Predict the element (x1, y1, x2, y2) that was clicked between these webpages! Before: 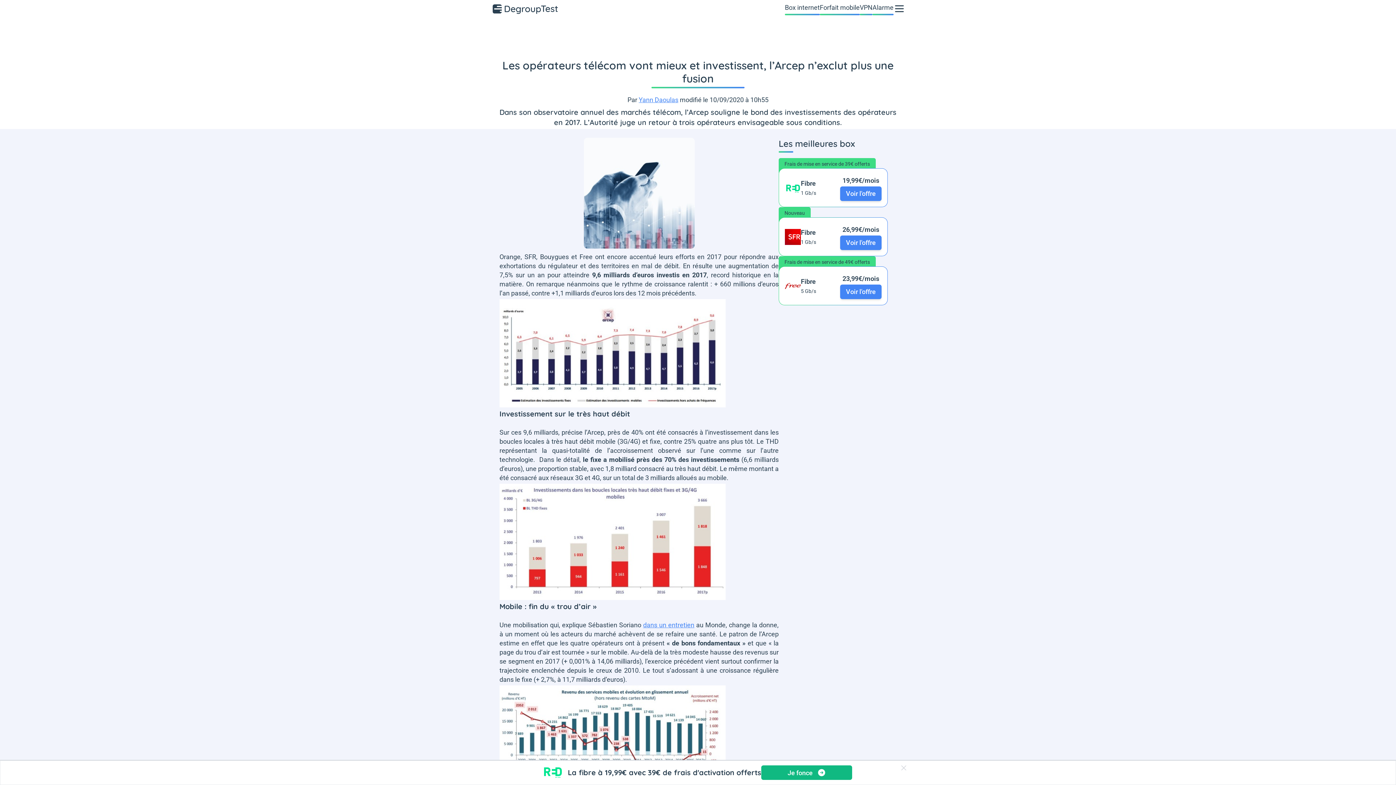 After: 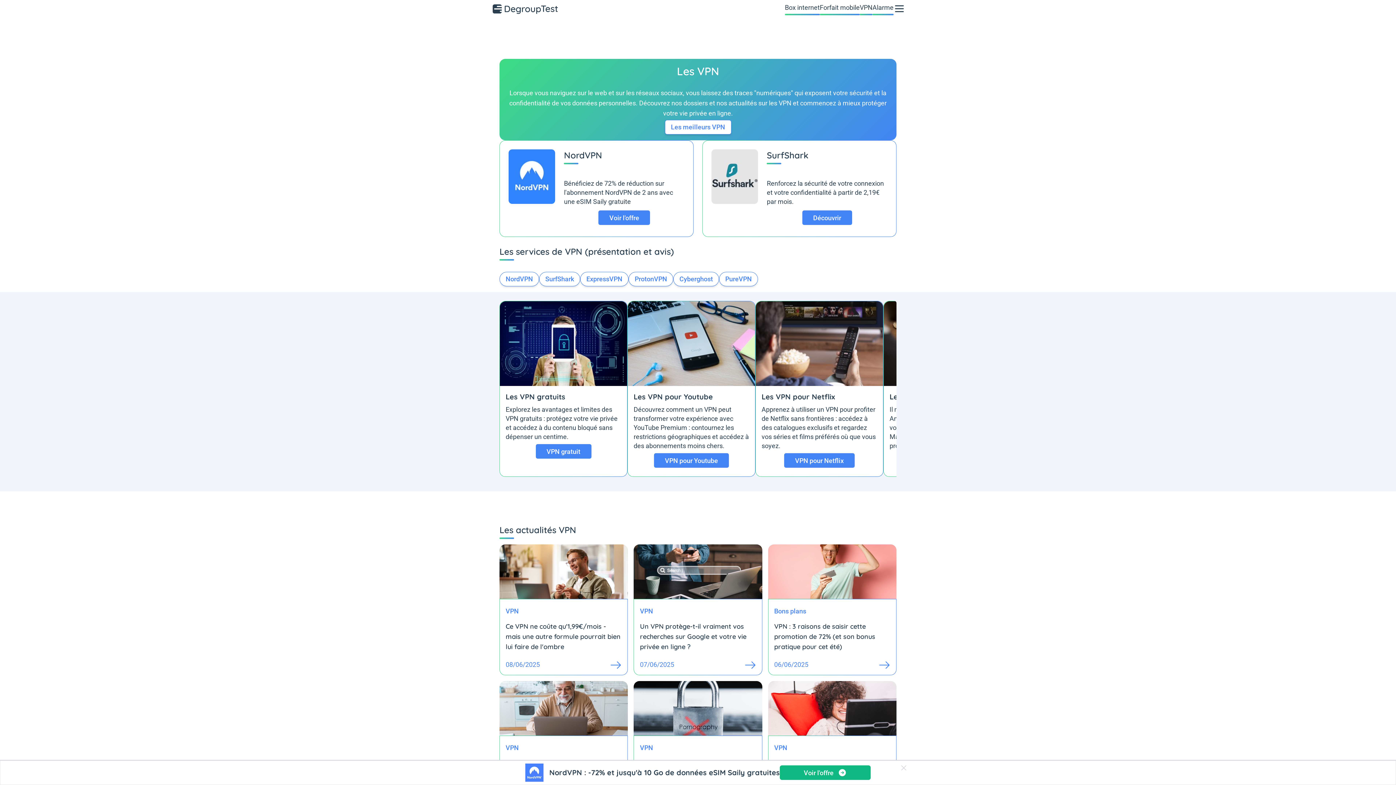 Action: label: VPN bbox: (860, 2, 872, 12)